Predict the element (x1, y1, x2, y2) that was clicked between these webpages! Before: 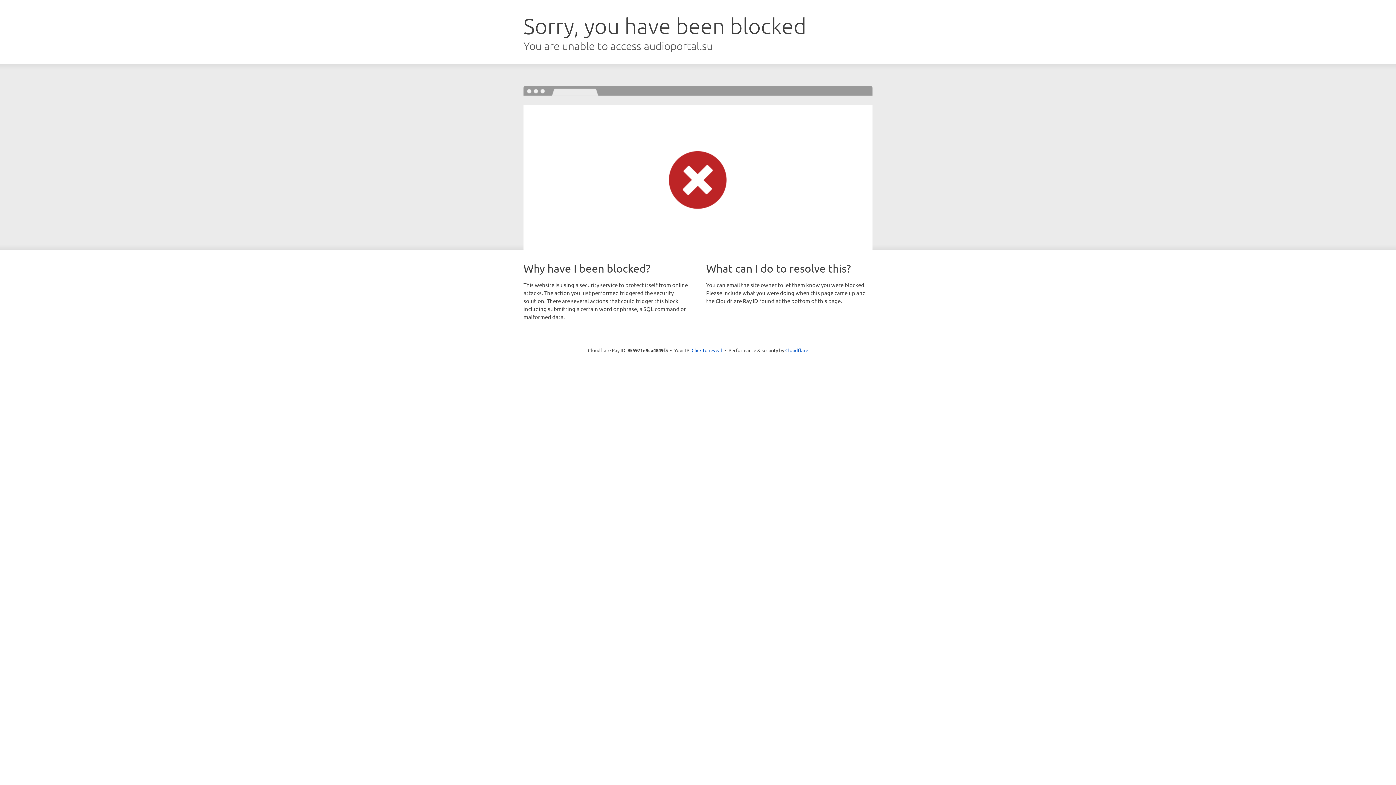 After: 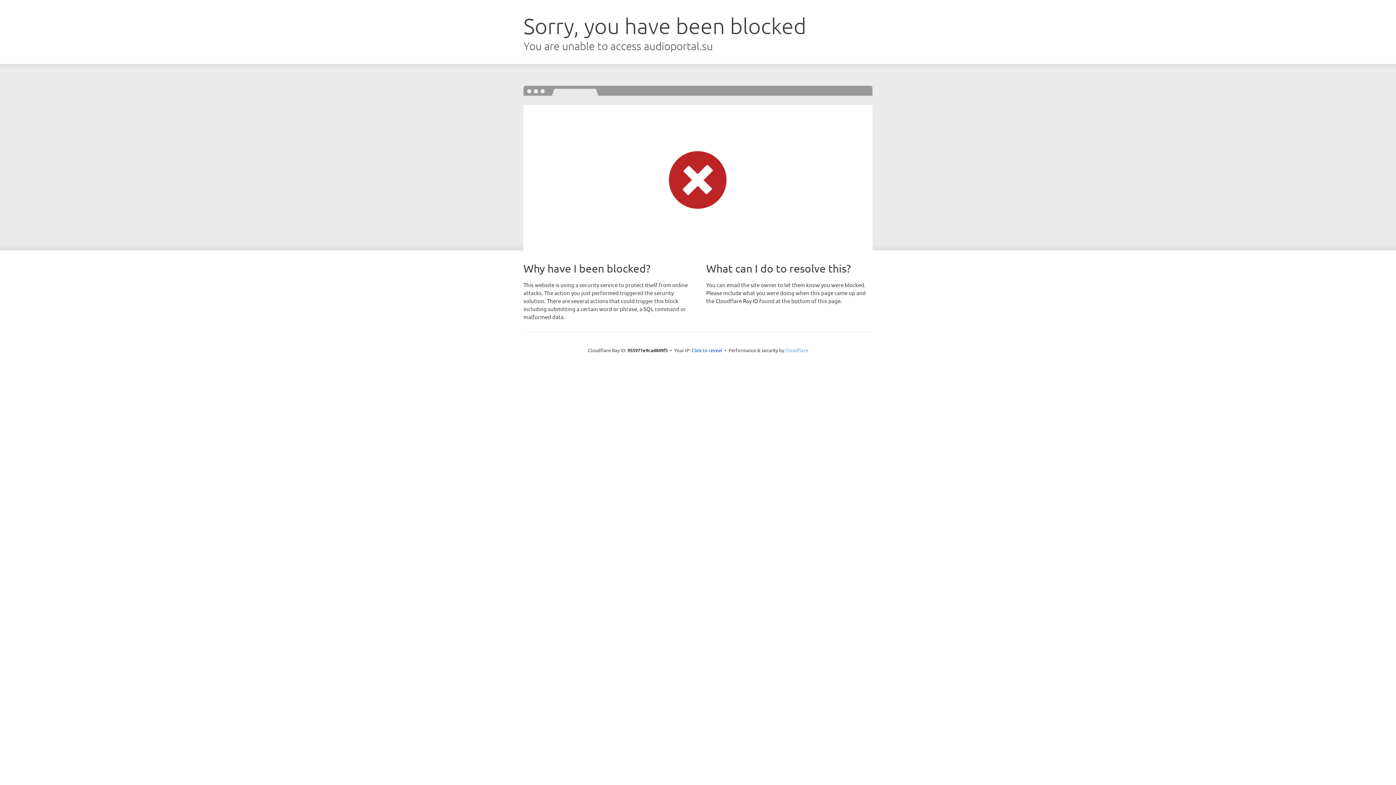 Action: bbox: (785, 347, 808, 353) label: Cloudflare